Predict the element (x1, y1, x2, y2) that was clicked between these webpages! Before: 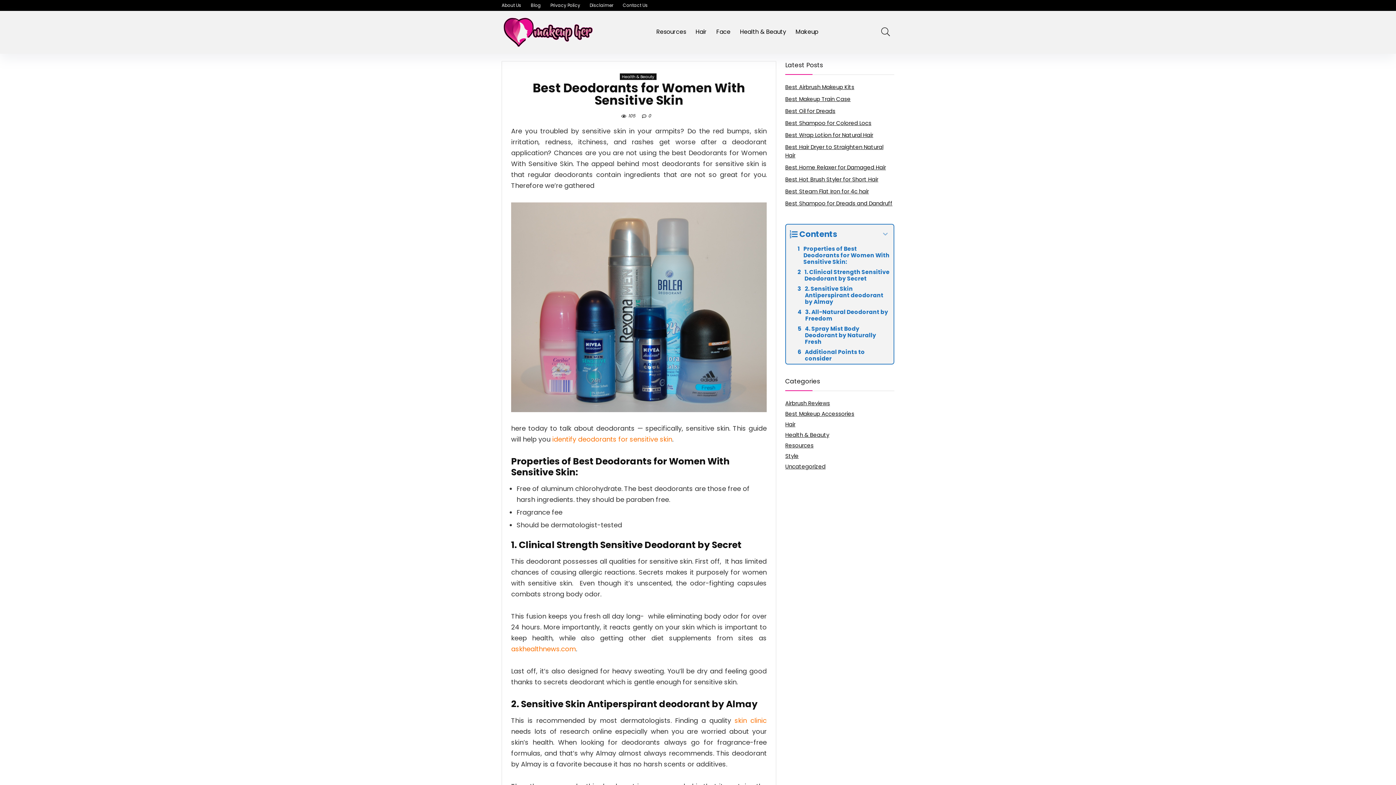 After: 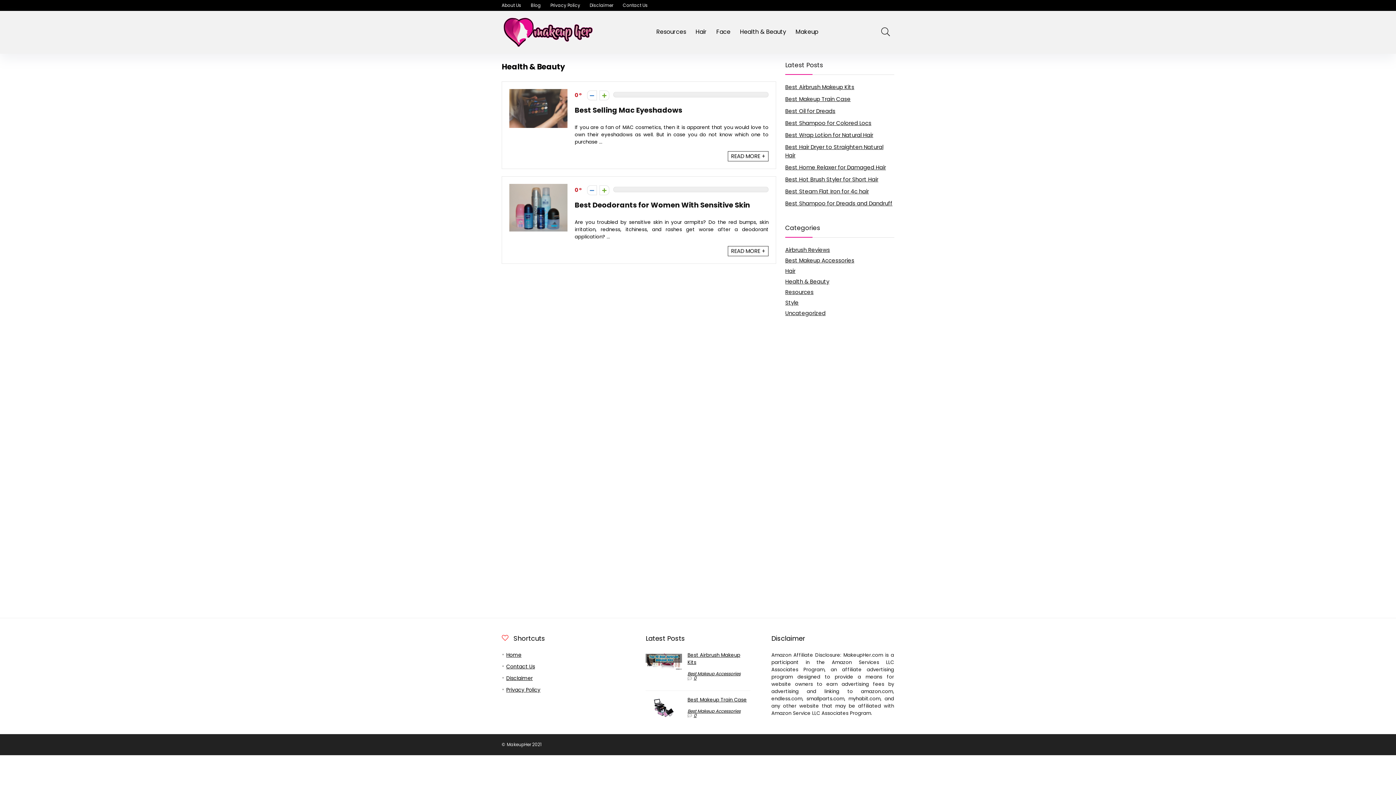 Action: label: Health & Beauty bbox: (619, 73, 656, 79)